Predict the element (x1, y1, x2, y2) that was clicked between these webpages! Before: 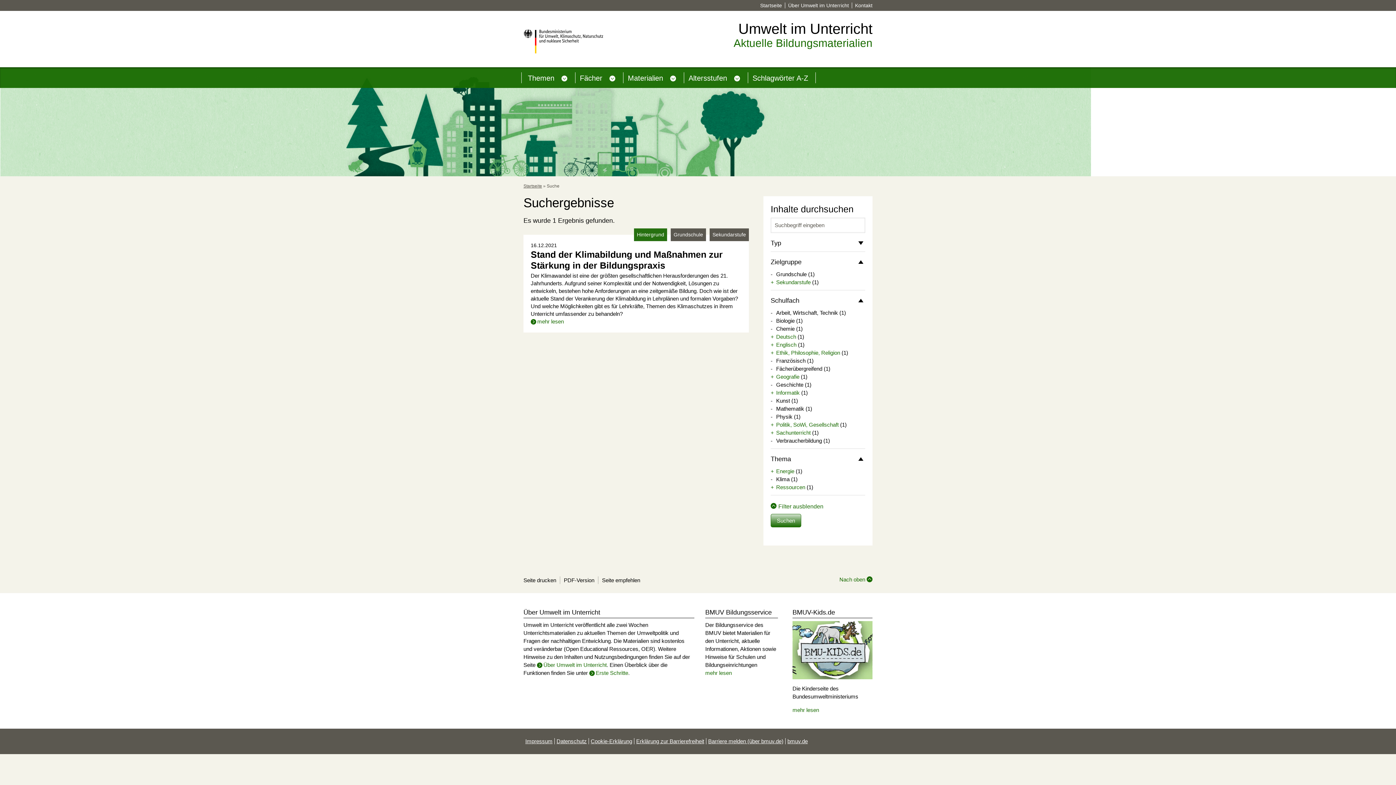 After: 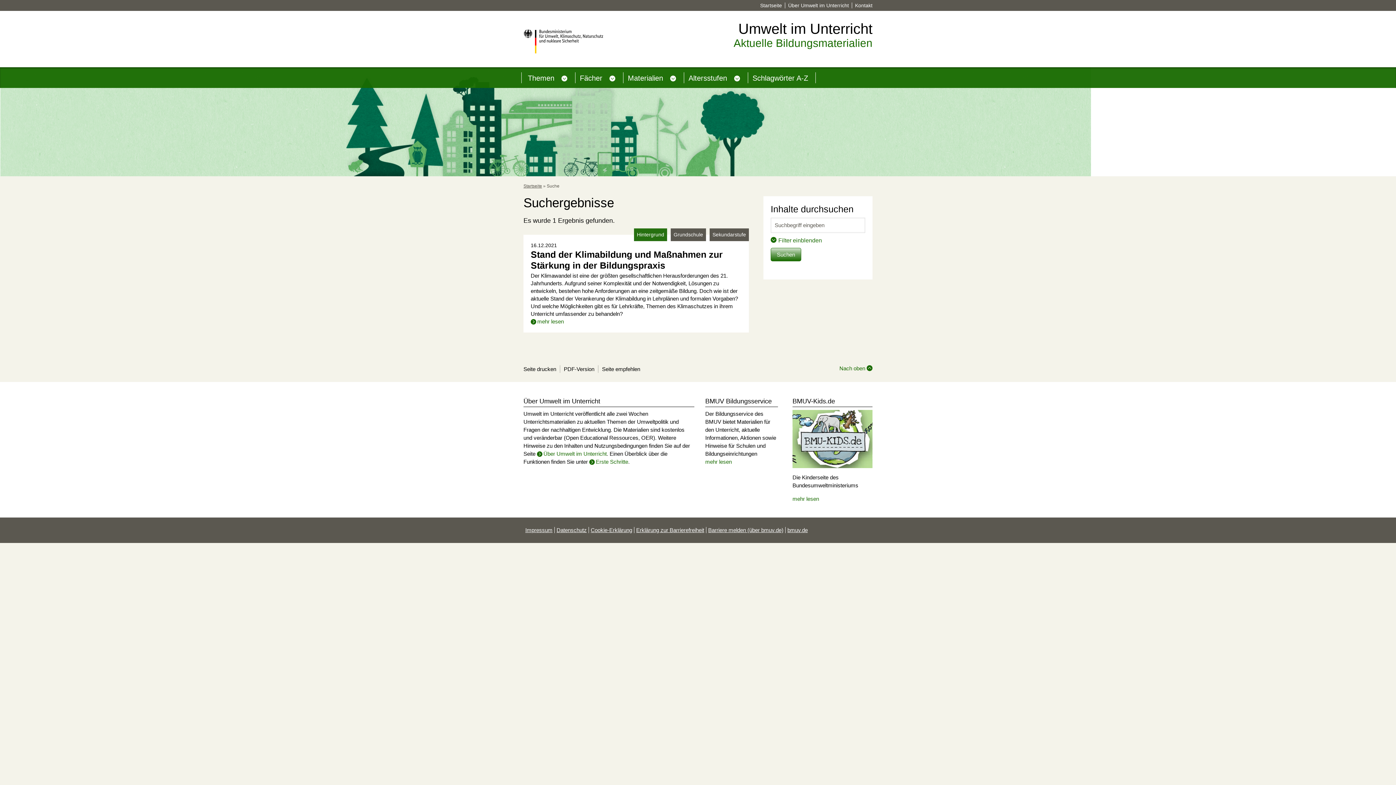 Action: label: Filter ausblenden bbox: (770, 503, 823, 509)